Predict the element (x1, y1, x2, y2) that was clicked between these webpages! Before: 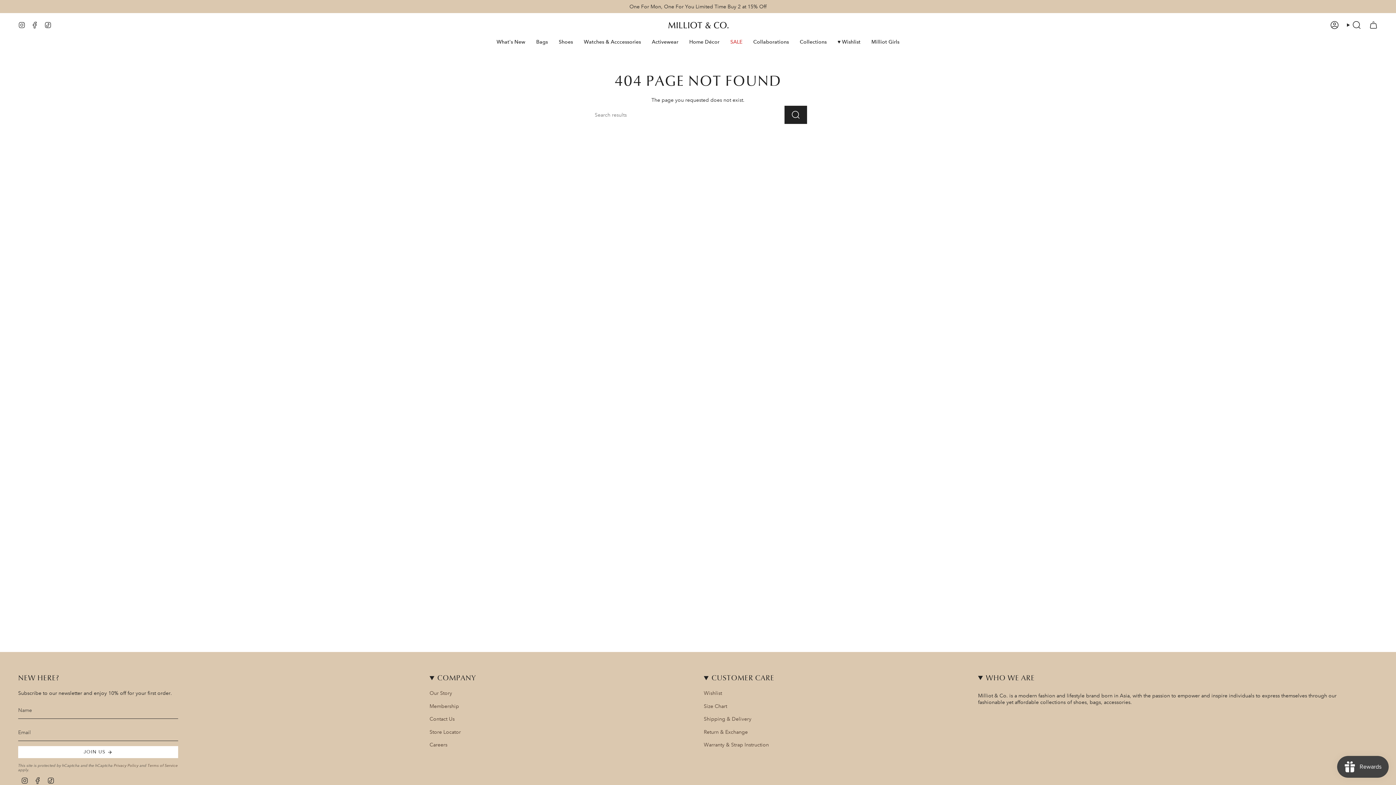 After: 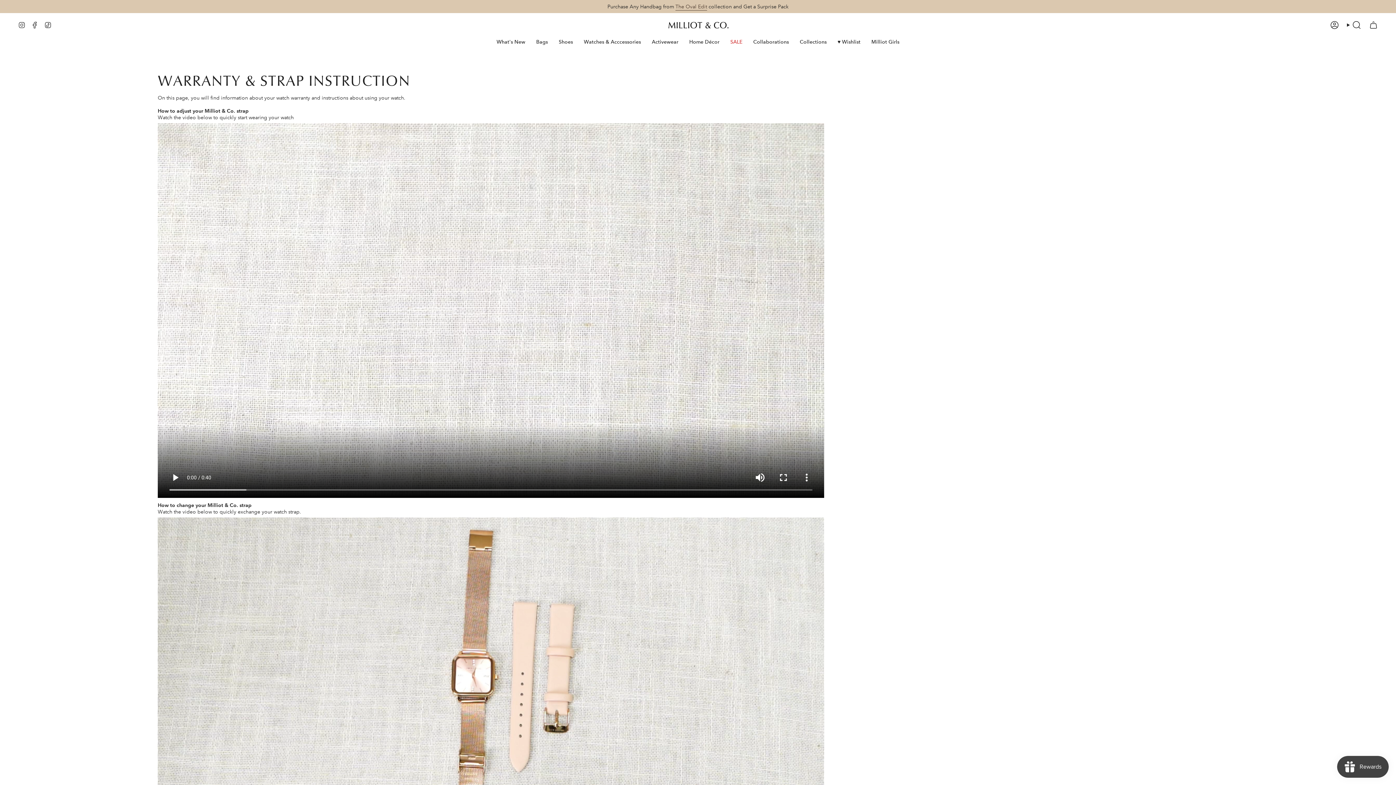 Action: bbox: (703, 741, 769, 748) label: Warranty & Strap Instruction